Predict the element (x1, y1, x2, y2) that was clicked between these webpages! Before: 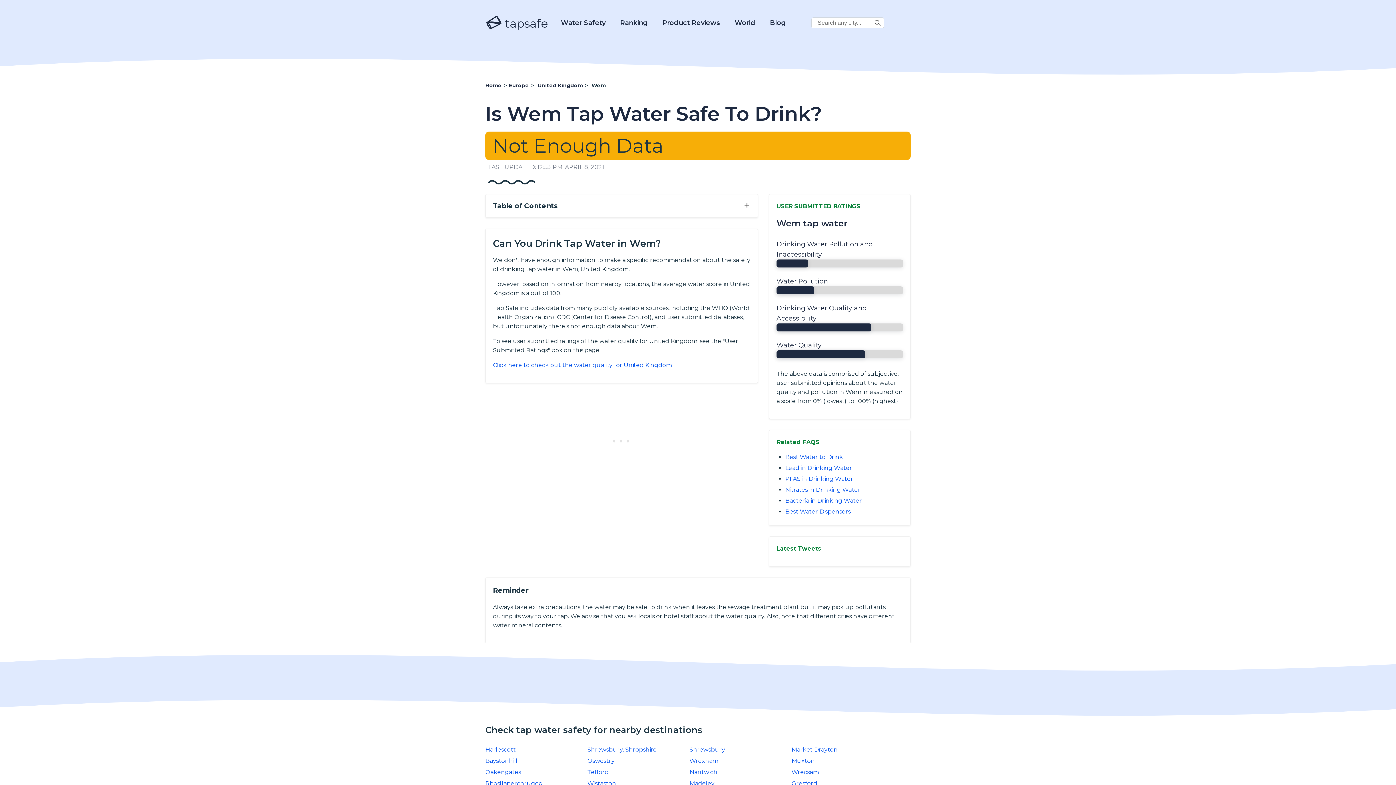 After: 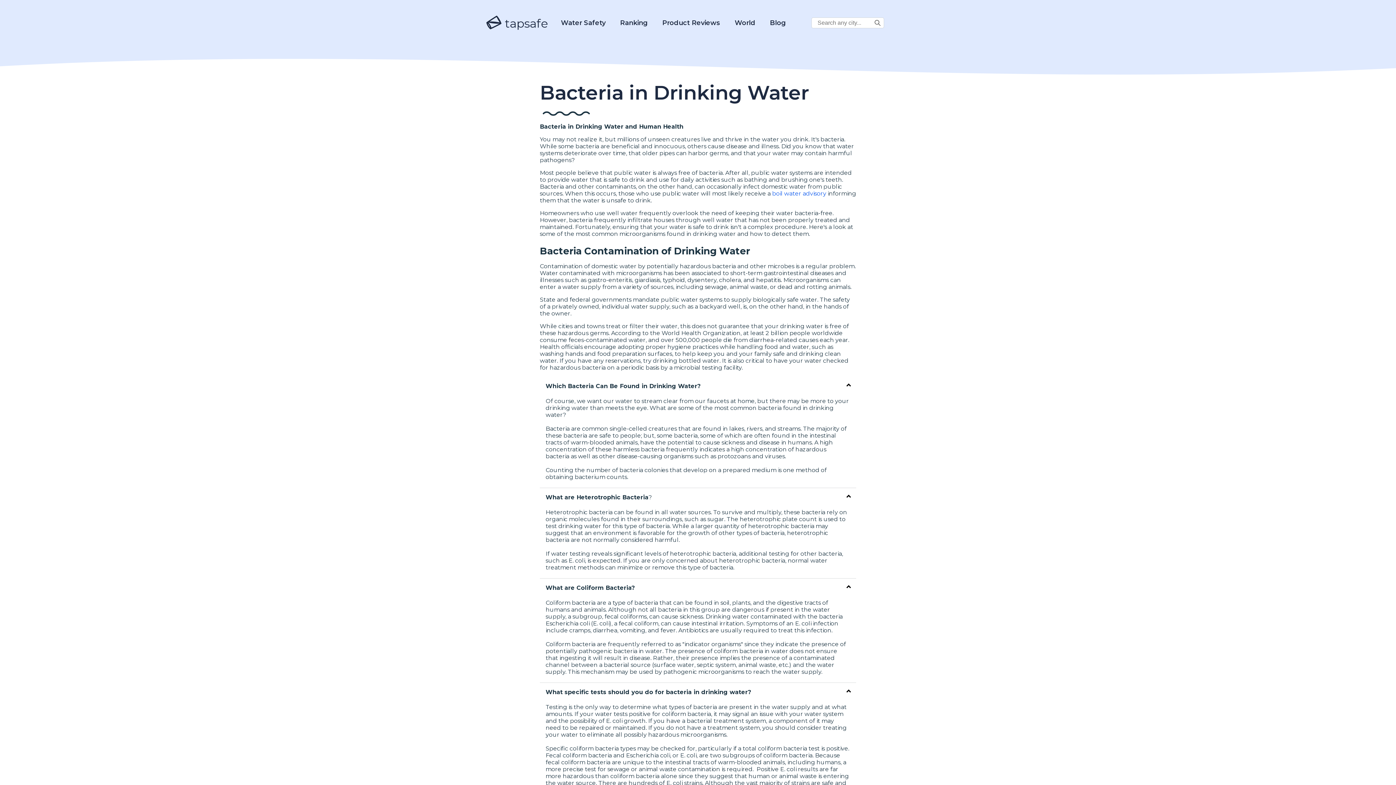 Action: bbox: (785, 497, 862, 504) label: Bacteria in Drinking Water